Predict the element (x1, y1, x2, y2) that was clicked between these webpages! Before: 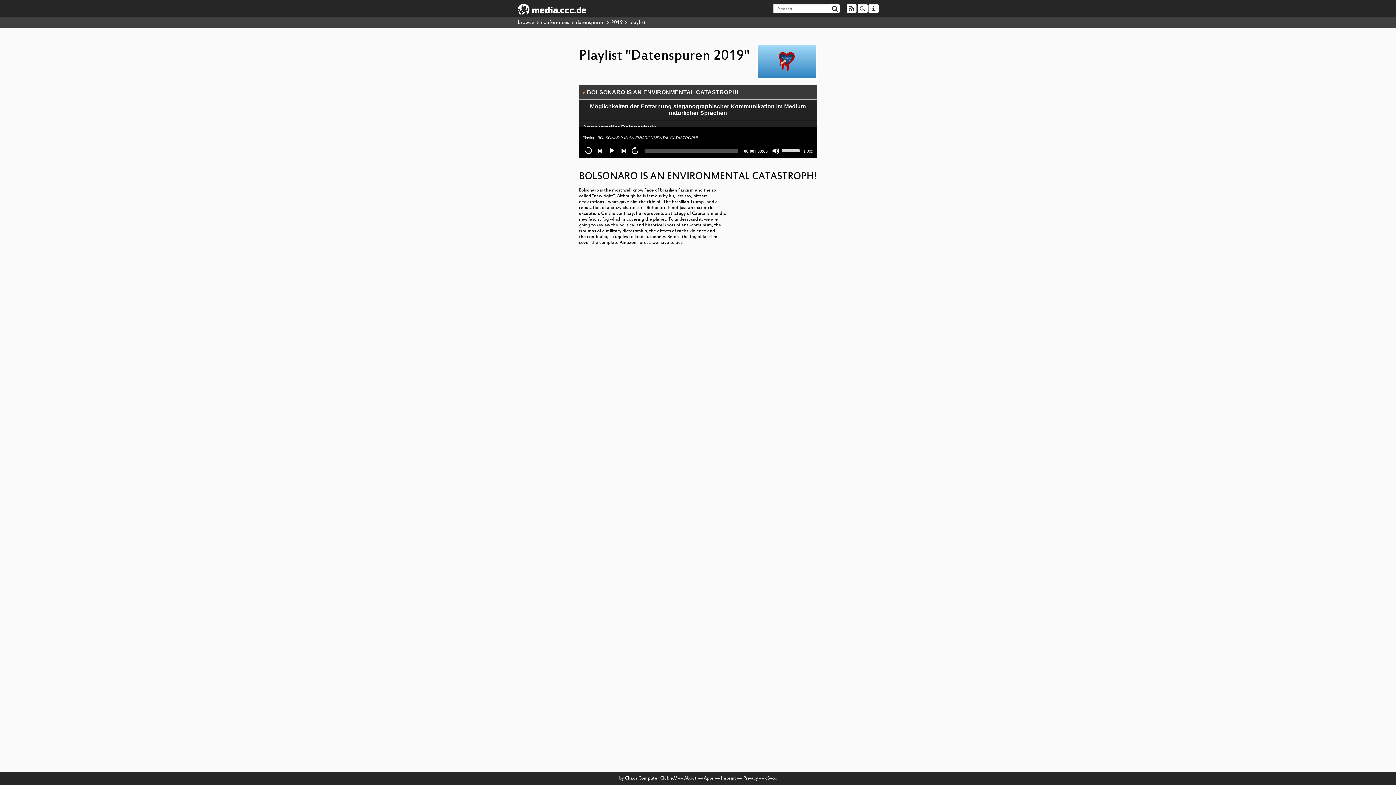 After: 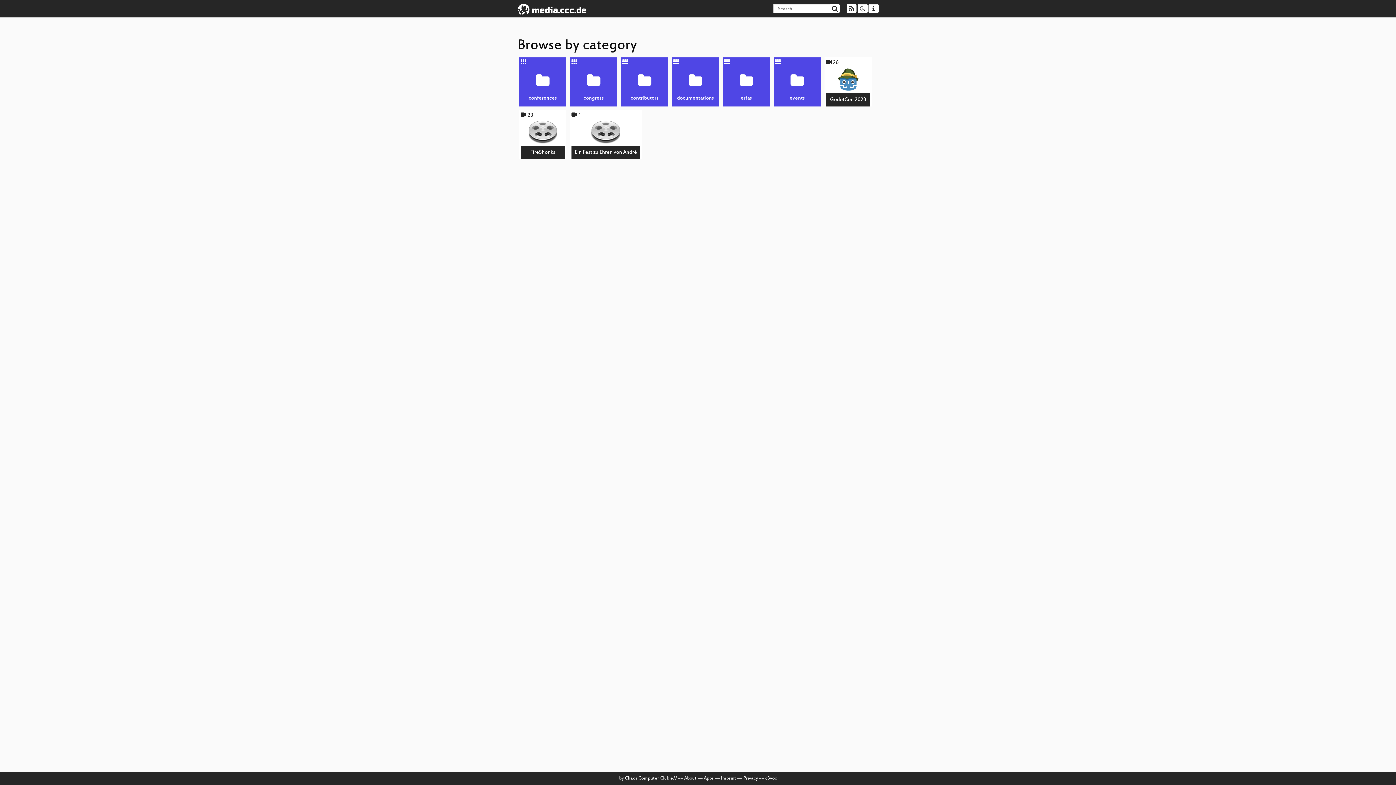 Action: bbox: (517, 19, 534, 25) label: browse